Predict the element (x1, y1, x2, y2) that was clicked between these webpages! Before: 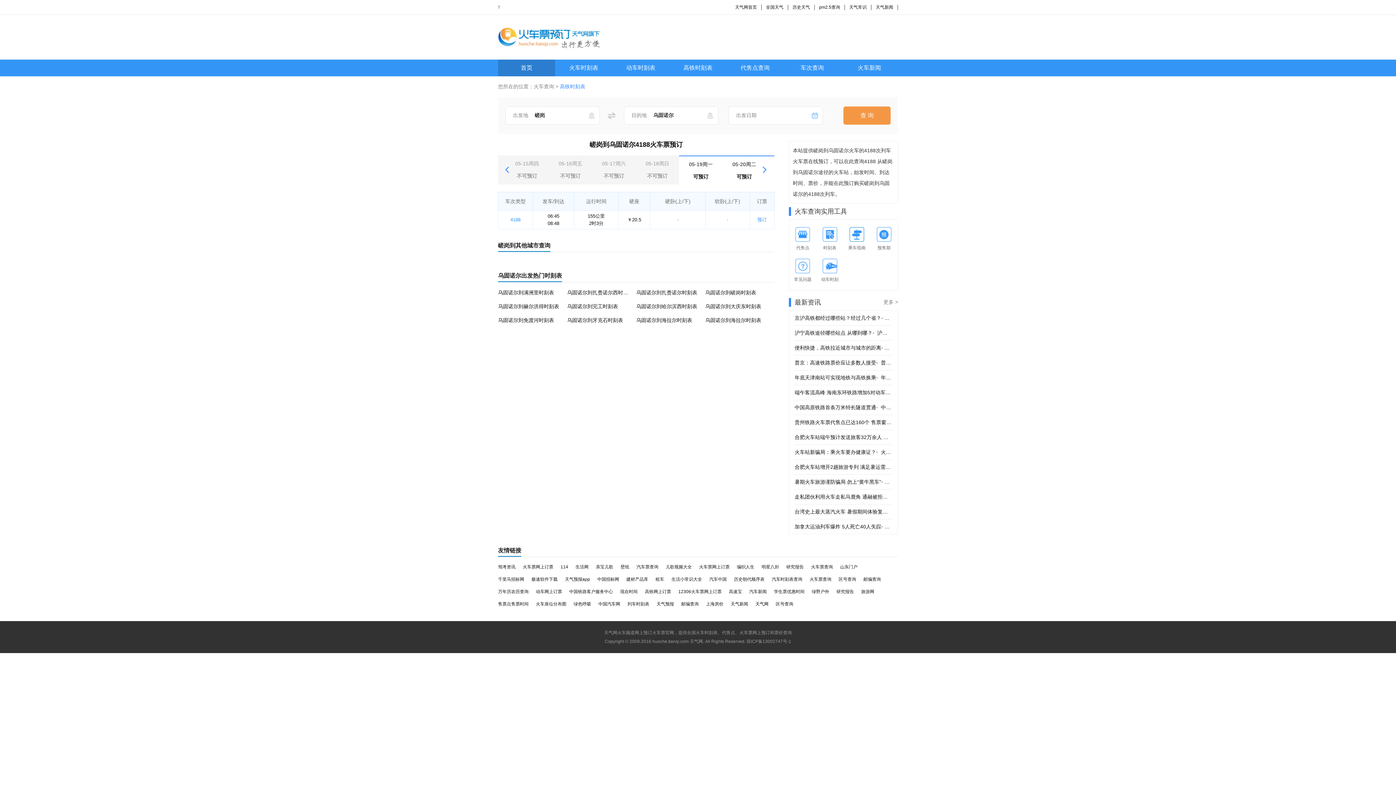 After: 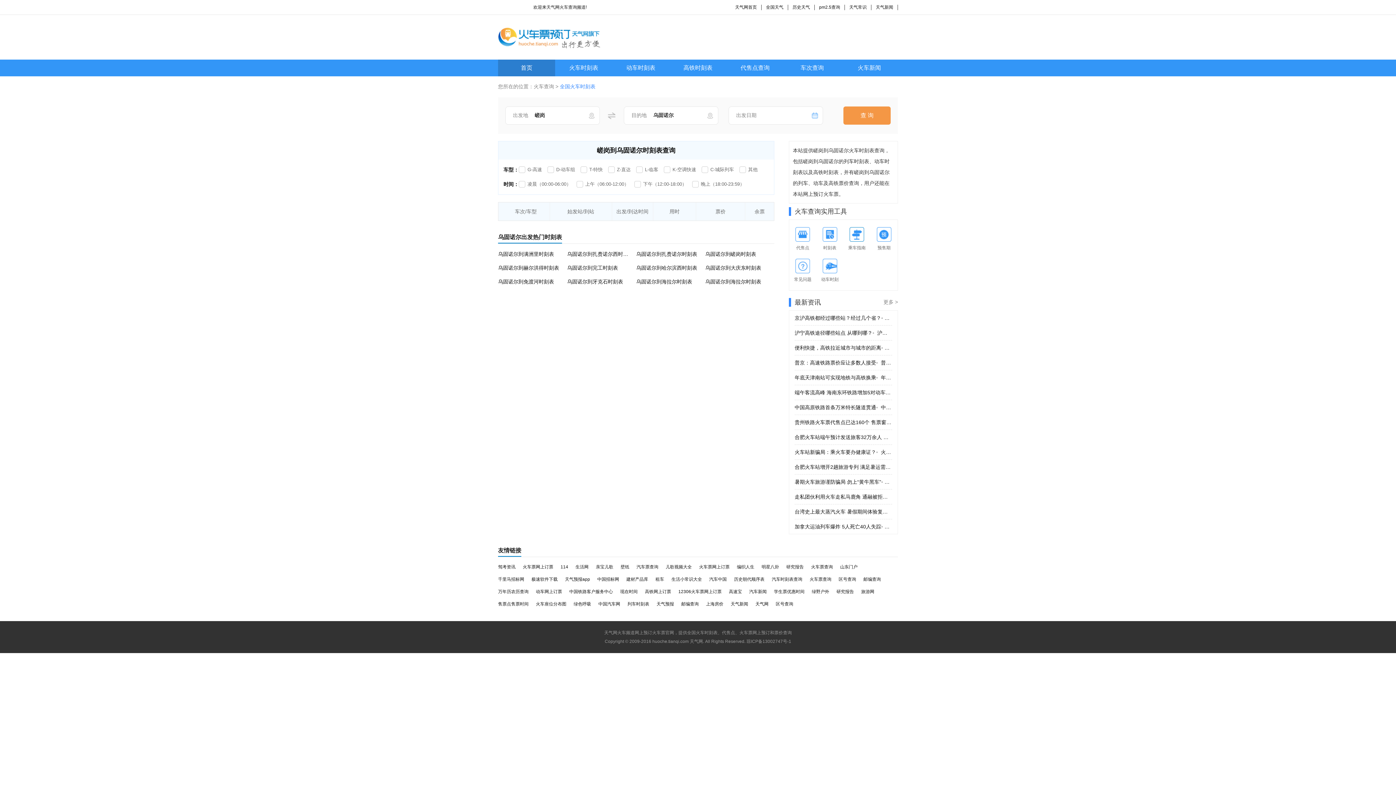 Action: label: 查 询 bbox: (843, 106, 890, 124)